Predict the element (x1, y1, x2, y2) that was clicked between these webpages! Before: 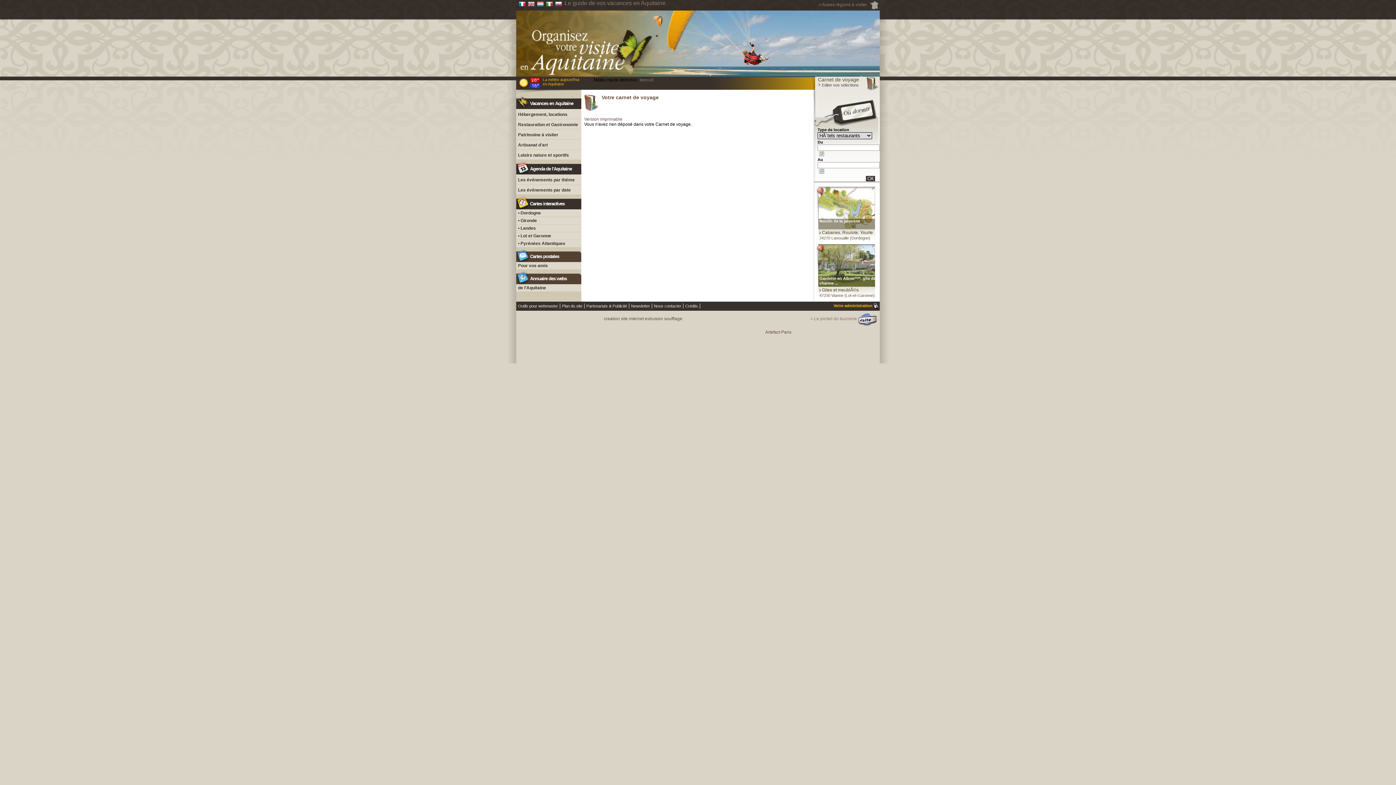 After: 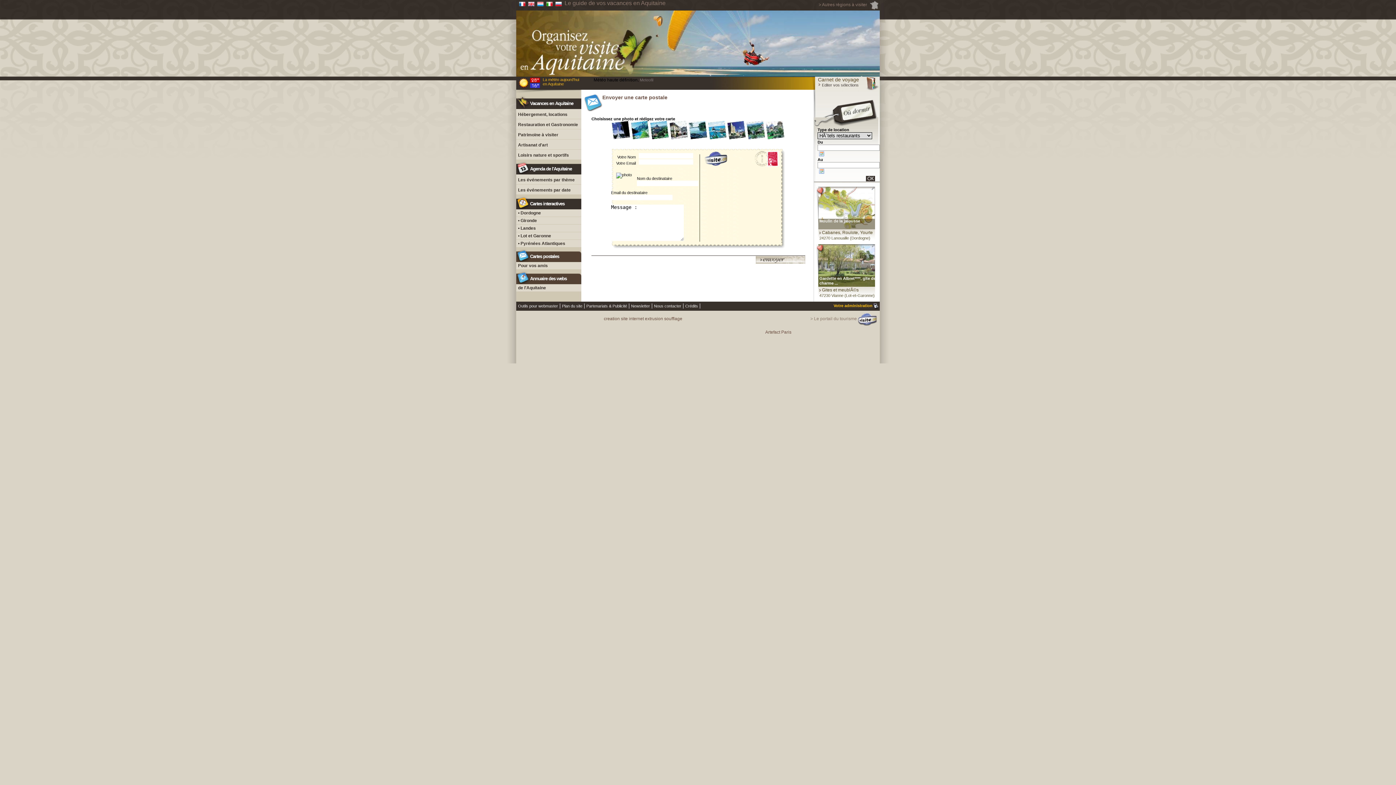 Action: bbox: (518, 263, 548, 268) label: Pour vos amis